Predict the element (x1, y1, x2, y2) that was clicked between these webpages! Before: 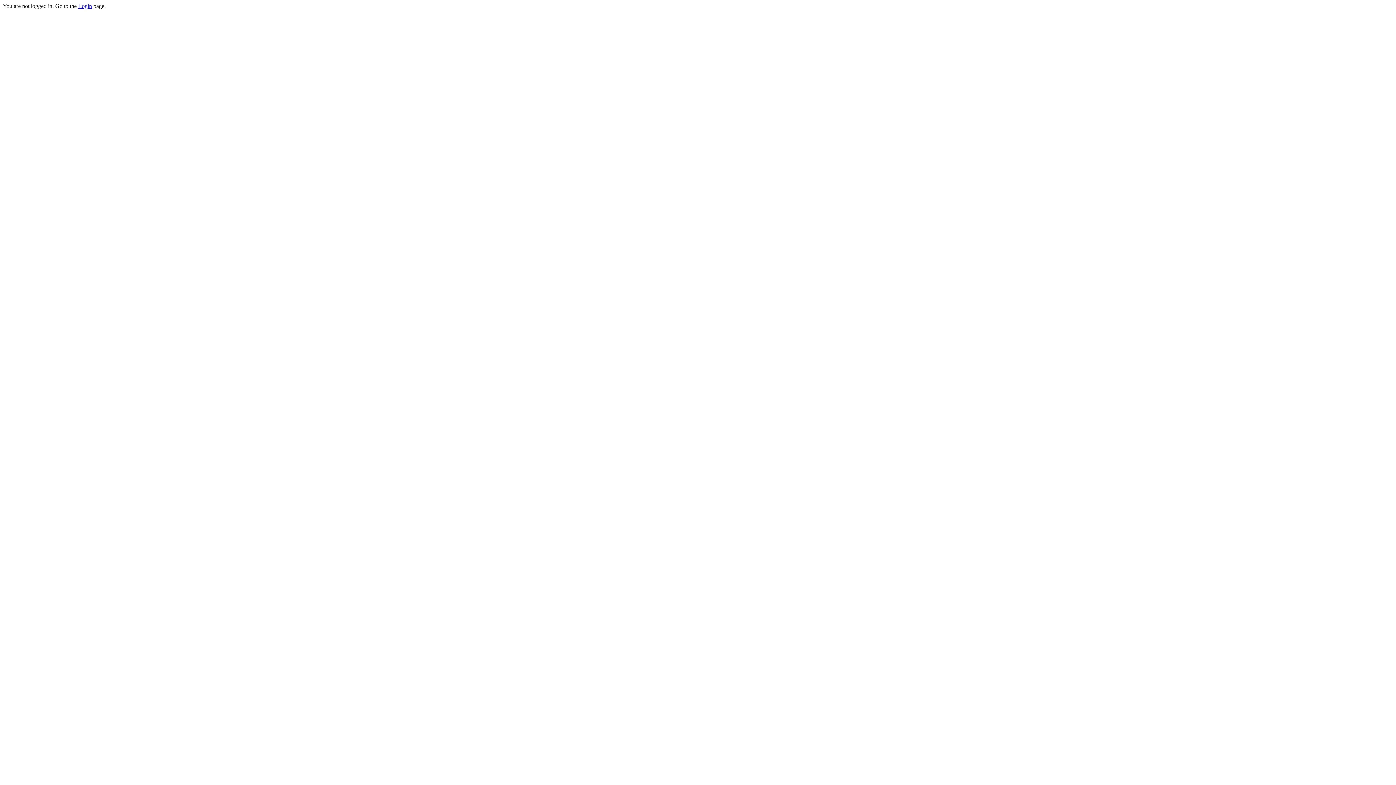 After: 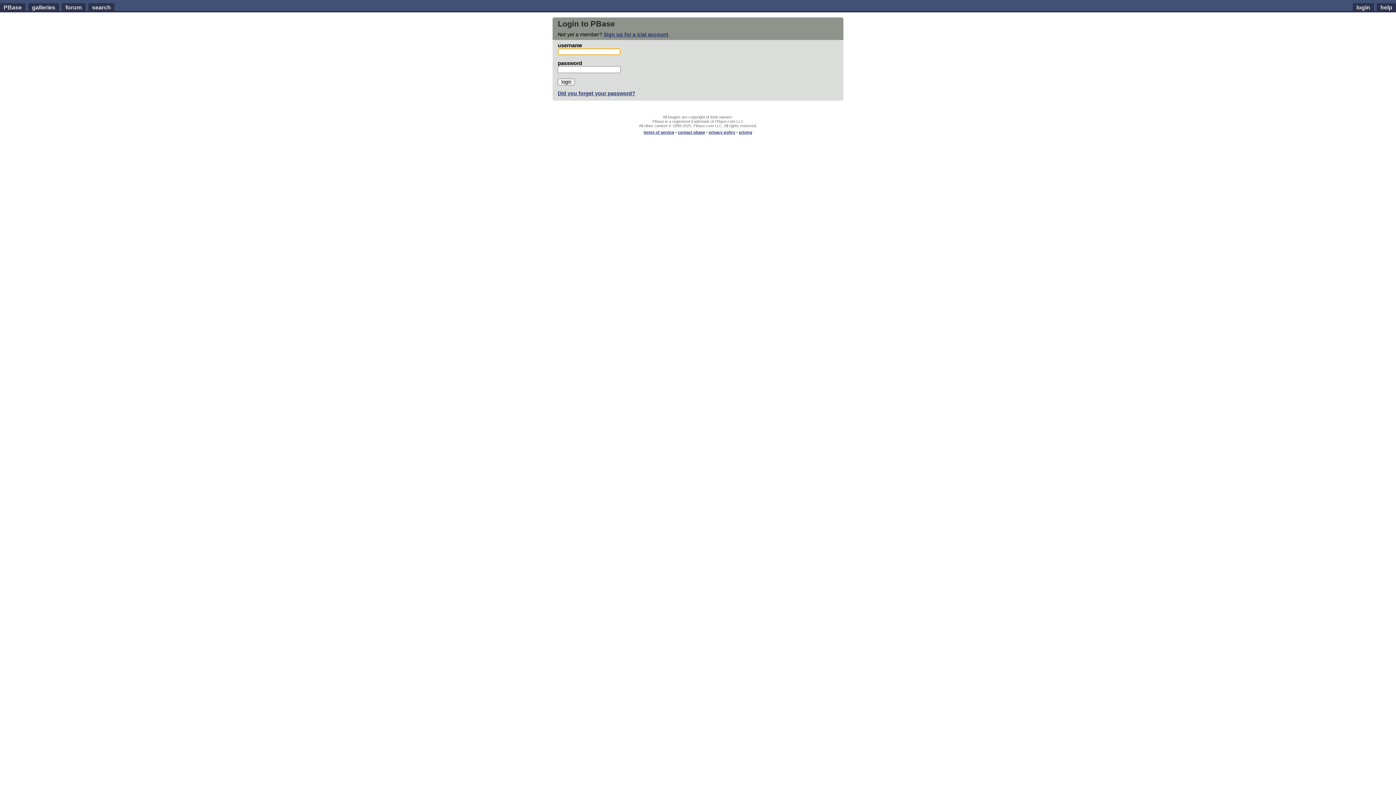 Action: bbox: (78, 2, 92, 9) label: Login